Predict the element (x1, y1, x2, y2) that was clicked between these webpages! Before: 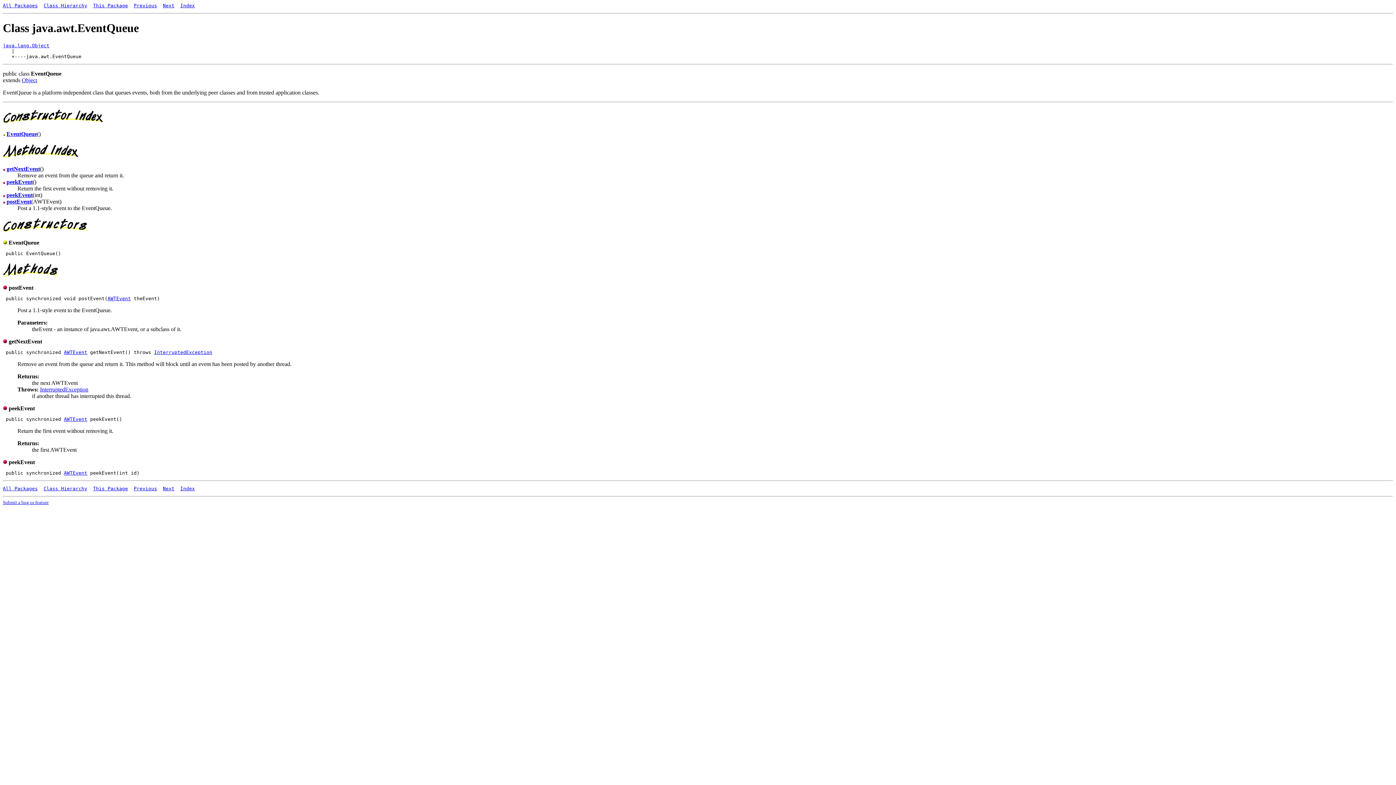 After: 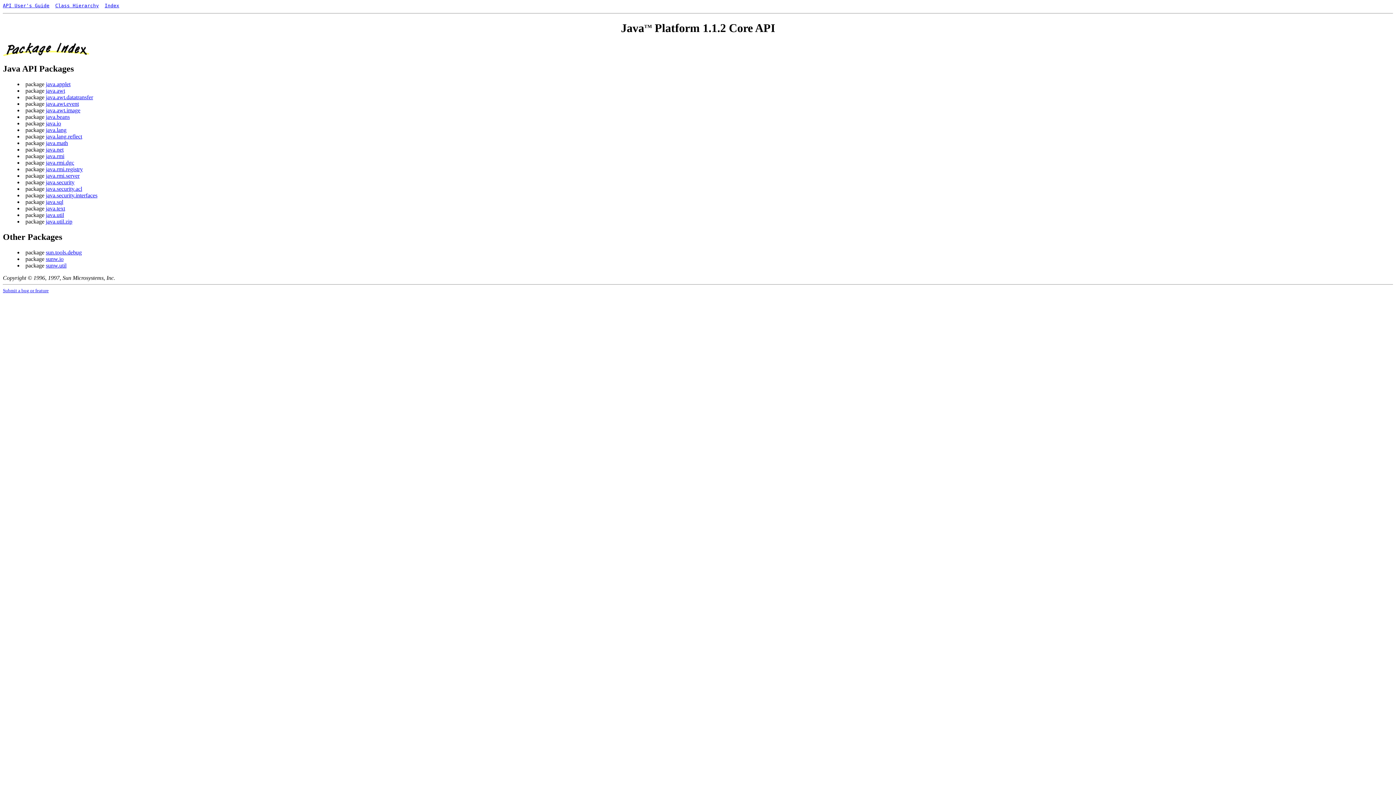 Action: bbox: (2, 486, 37, 491) label: All Packages